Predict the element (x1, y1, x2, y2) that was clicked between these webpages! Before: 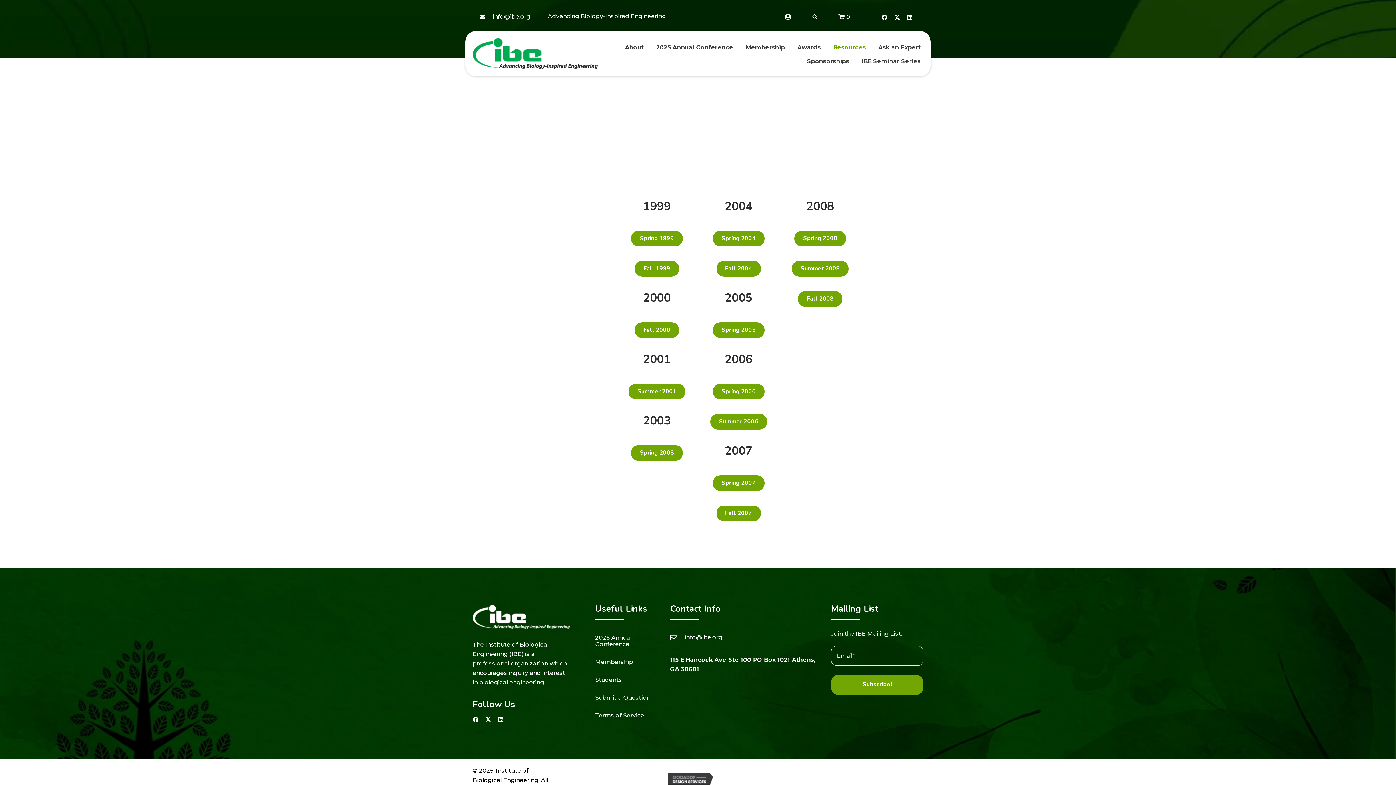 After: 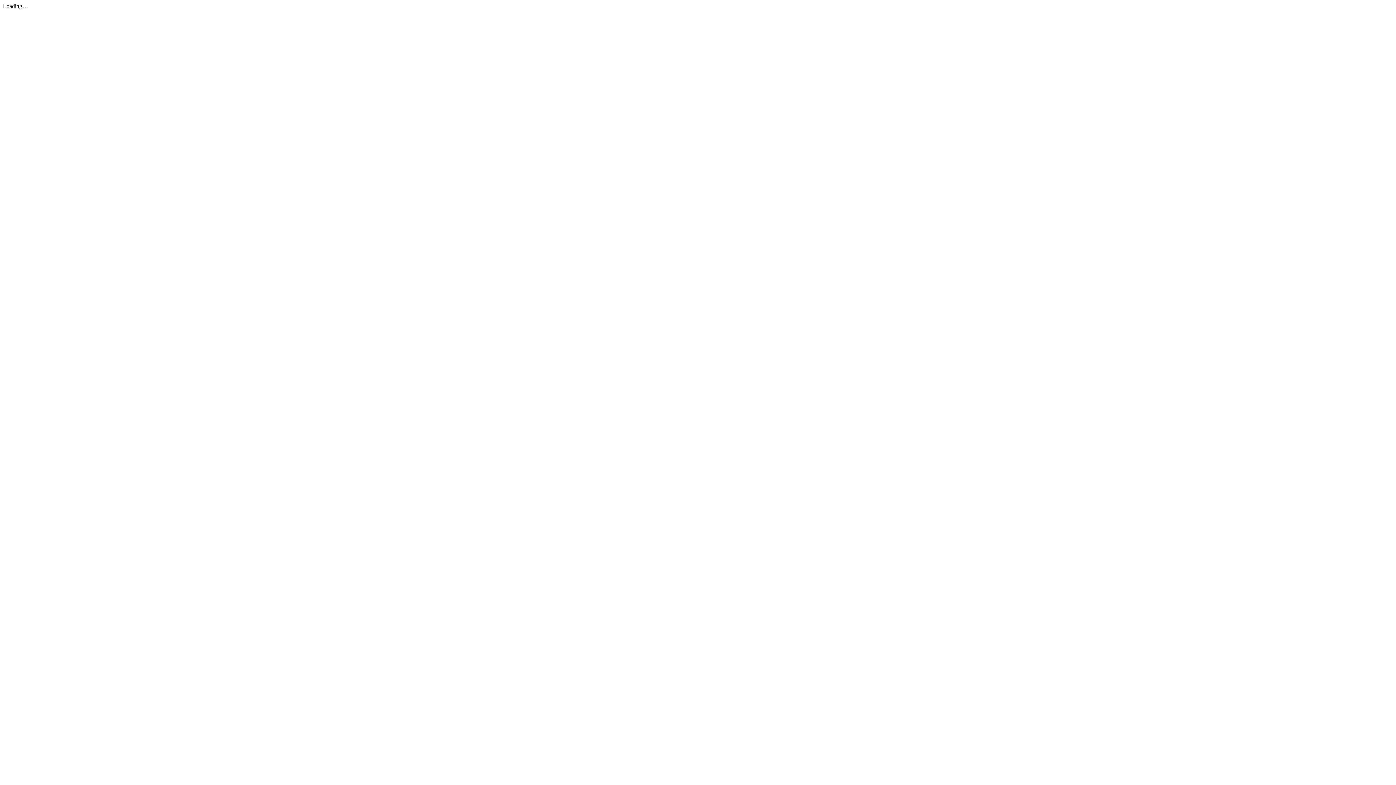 Action: label: Fall 1996 bbox: (553, 322, 597, 338)